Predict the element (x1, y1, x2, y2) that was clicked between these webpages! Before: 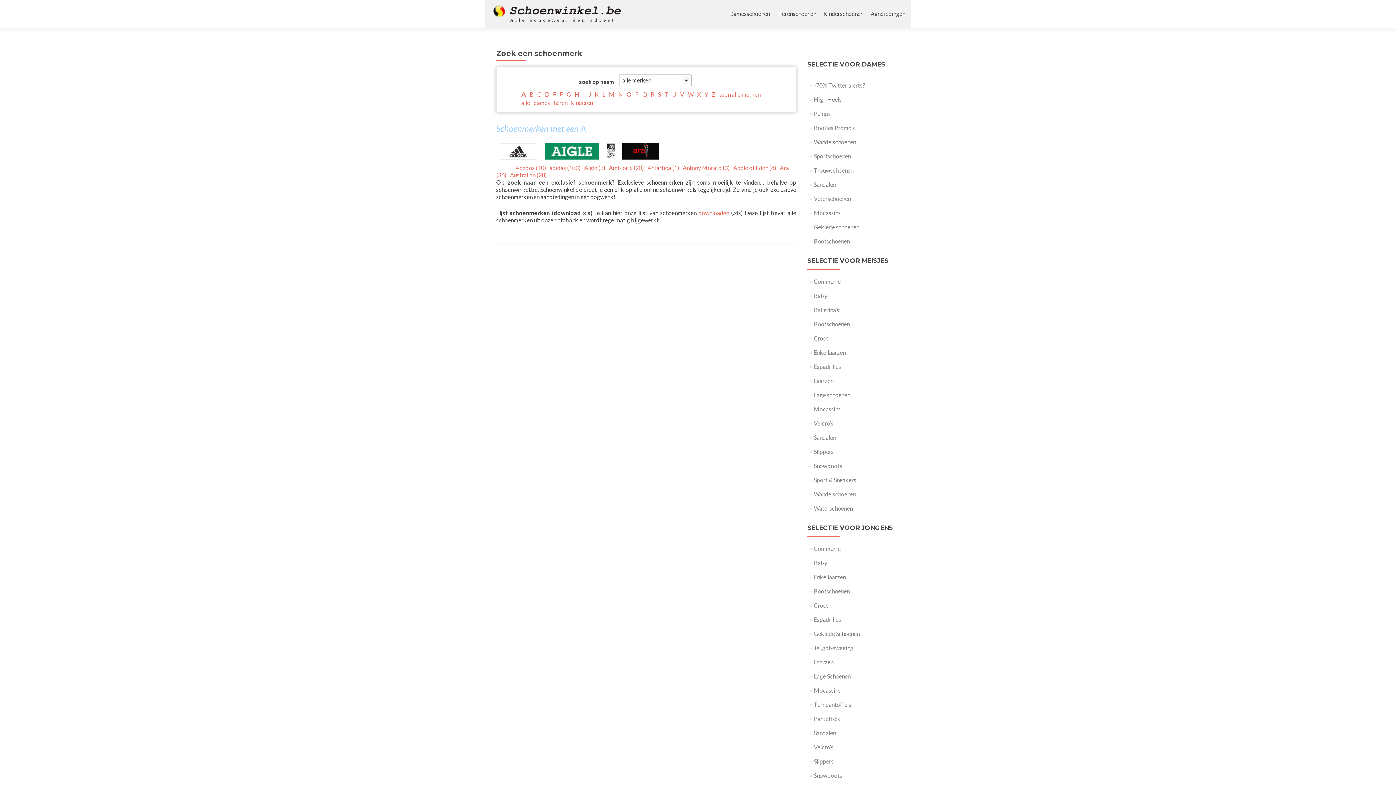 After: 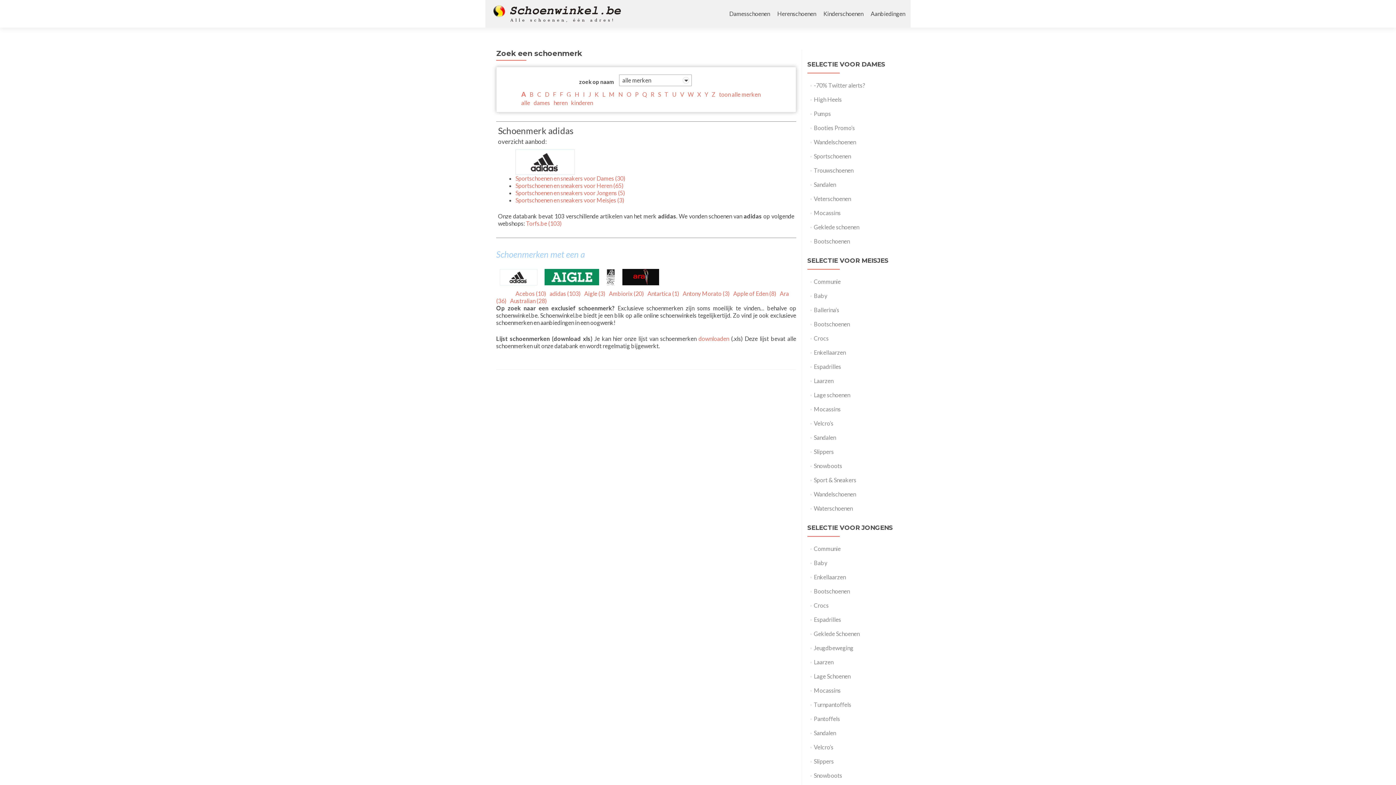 Action: bbox: (500, 147, 537, 154)